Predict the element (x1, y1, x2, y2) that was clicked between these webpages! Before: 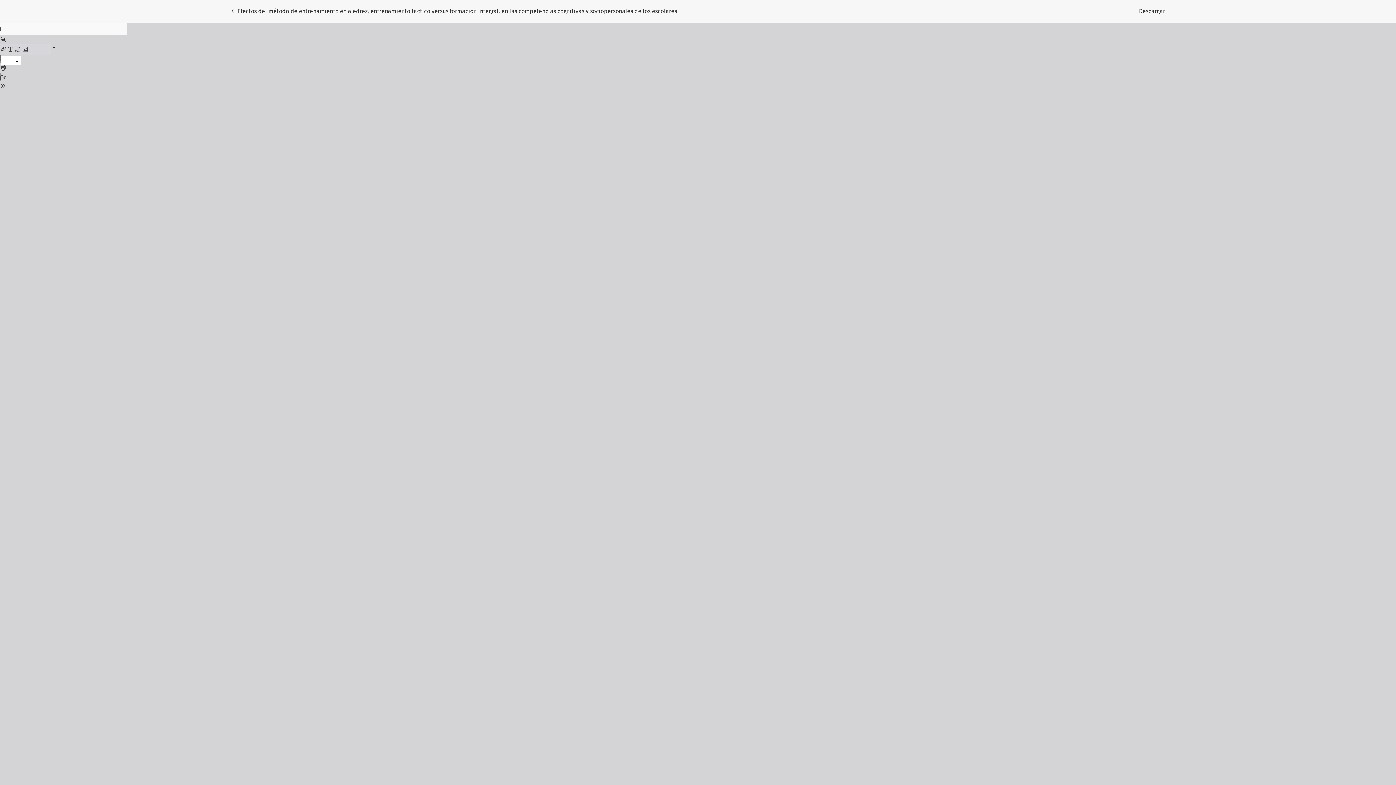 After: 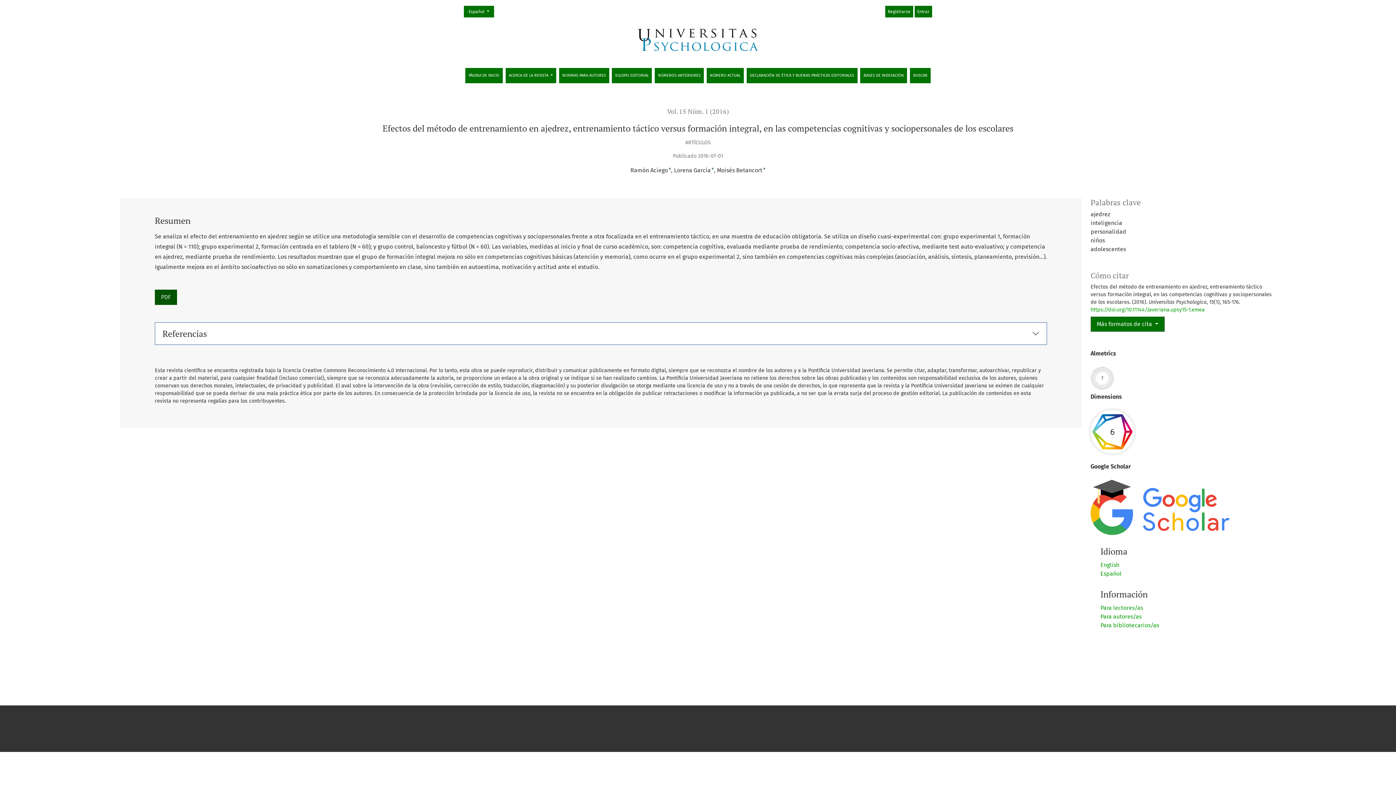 Action: label: ← 
Volver a los detalles del artículo
Efectos del método de entrenamiento en ajedrez, entrenamiento táctico versus formación integral, en las competencias cognitivas y sociopersonales de los escolares bbox: (224, 3, 683, 18)